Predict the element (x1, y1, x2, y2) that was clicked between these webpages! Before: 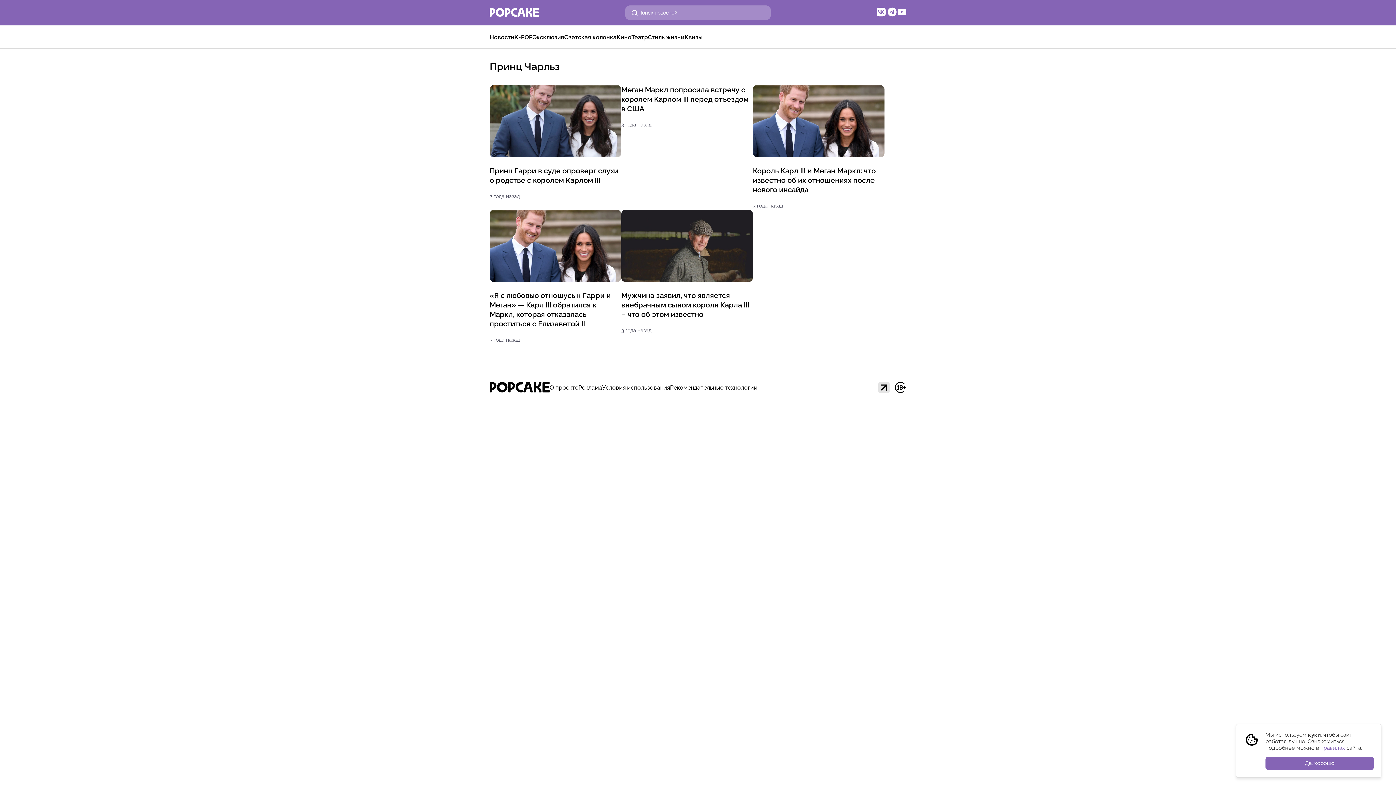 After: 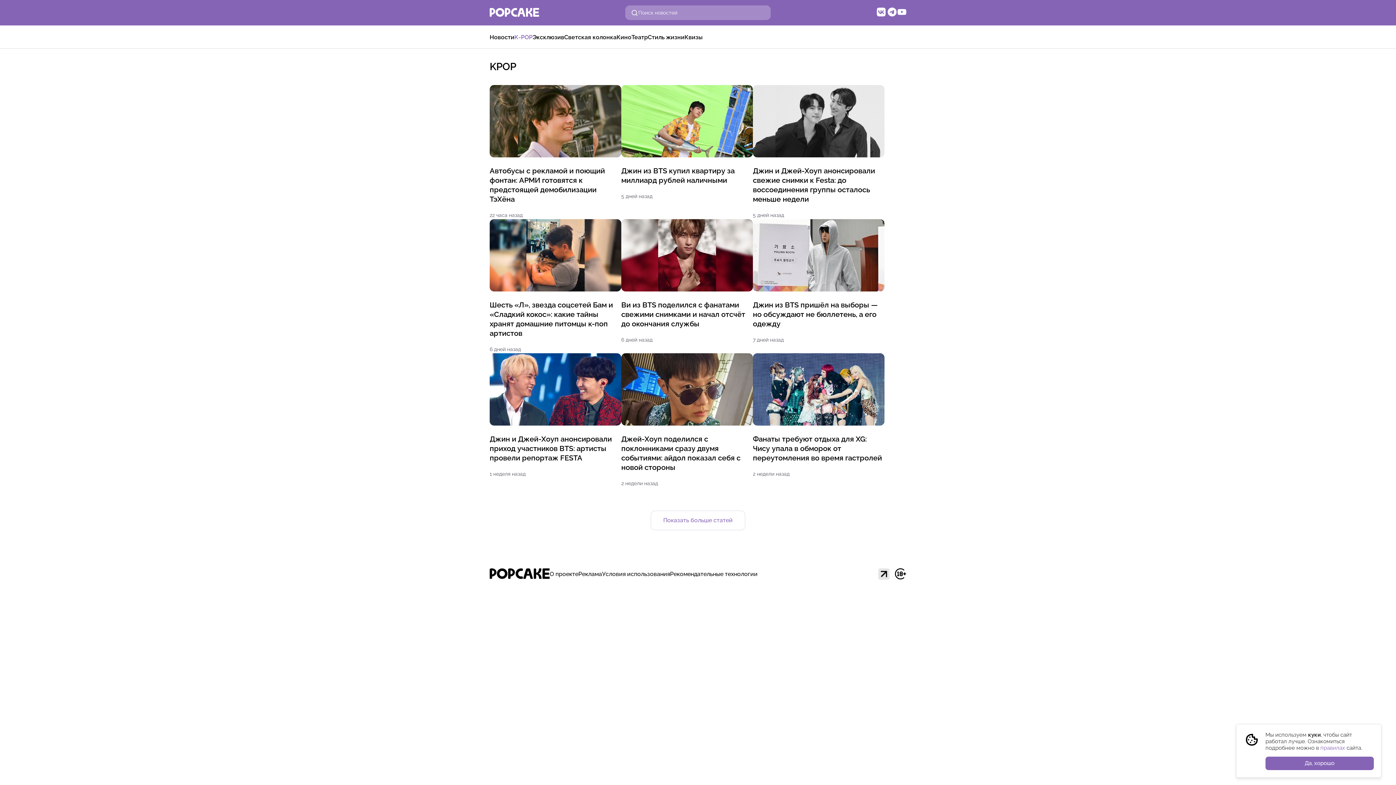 Action: label: K-POP bbox: (514, 33, 532, 40)